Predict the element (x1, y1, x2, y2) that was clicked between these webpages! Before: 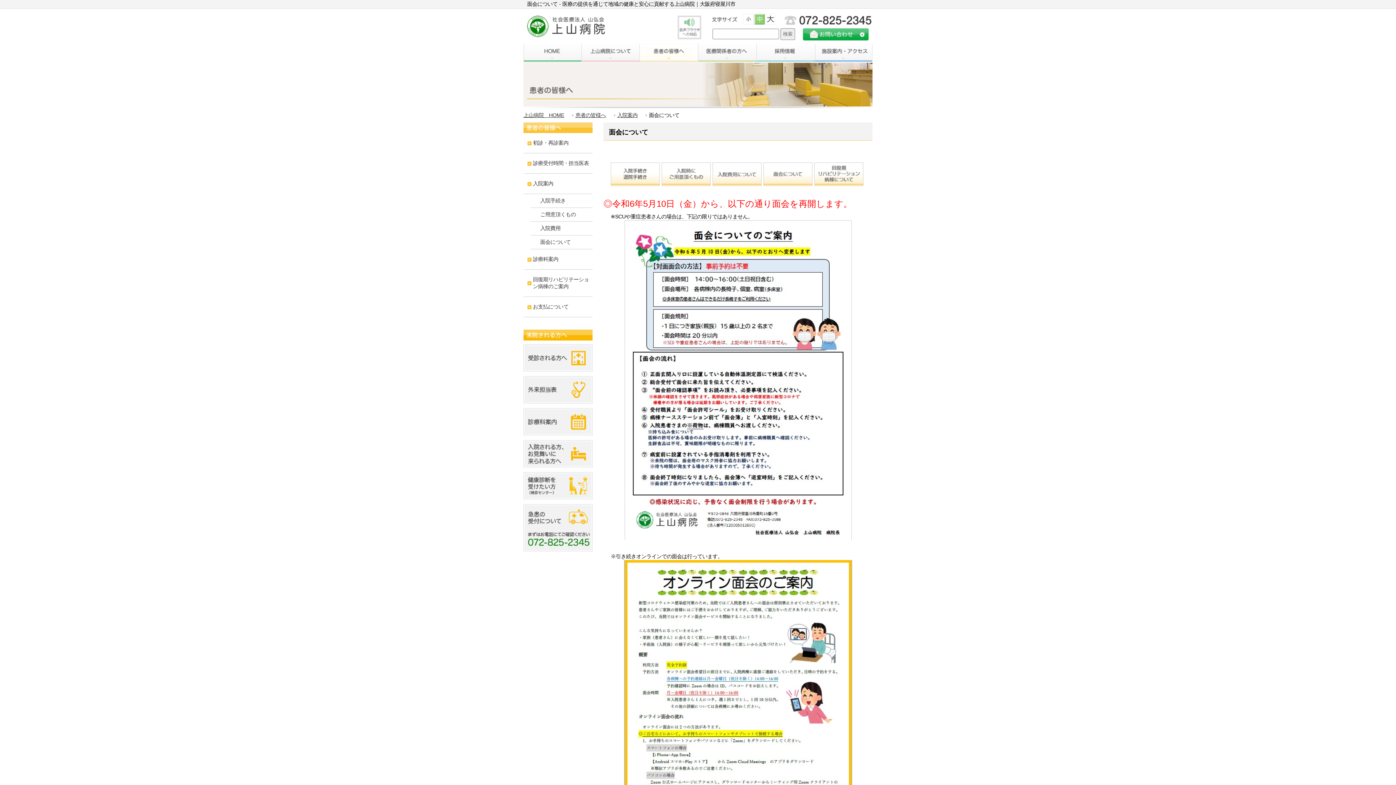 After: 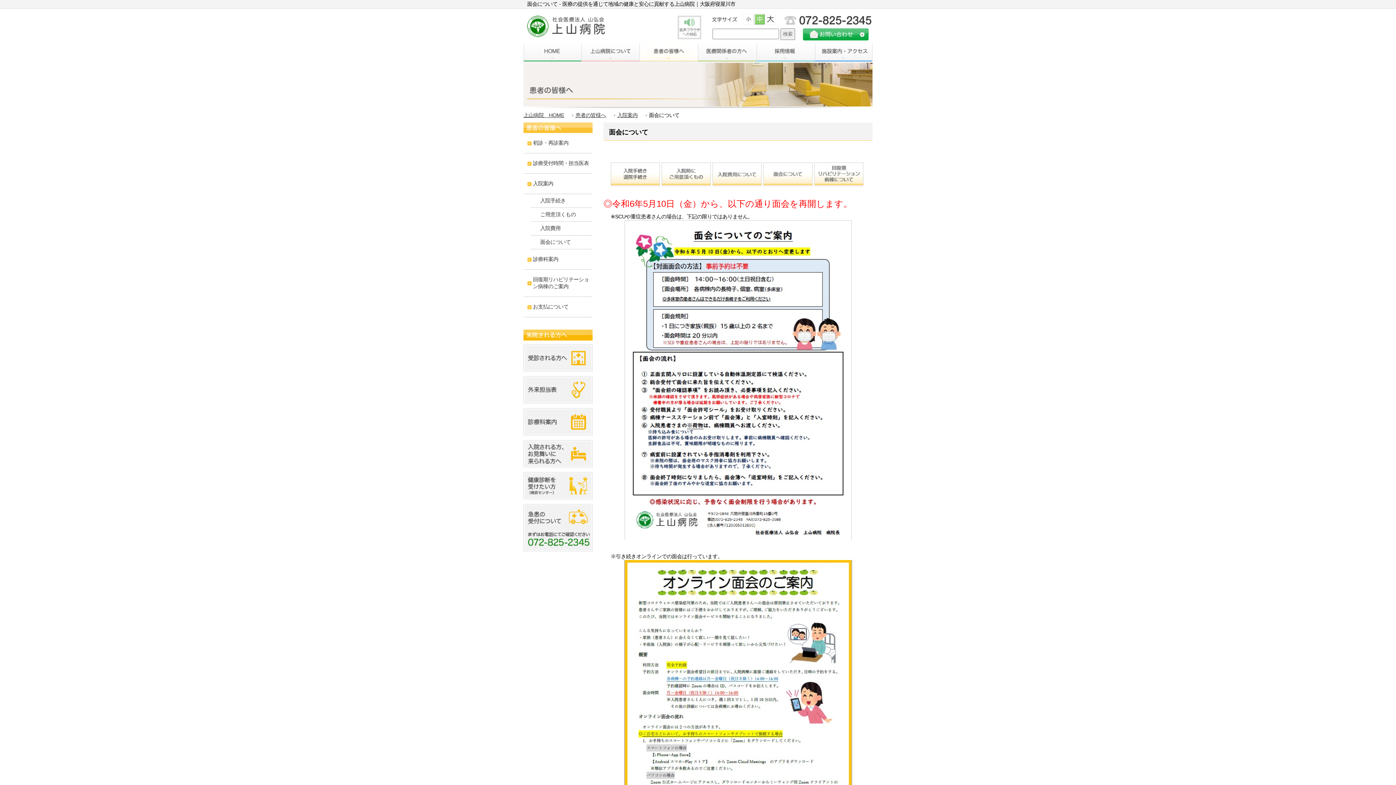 Action: bbox: (763, 181, 812, 187)